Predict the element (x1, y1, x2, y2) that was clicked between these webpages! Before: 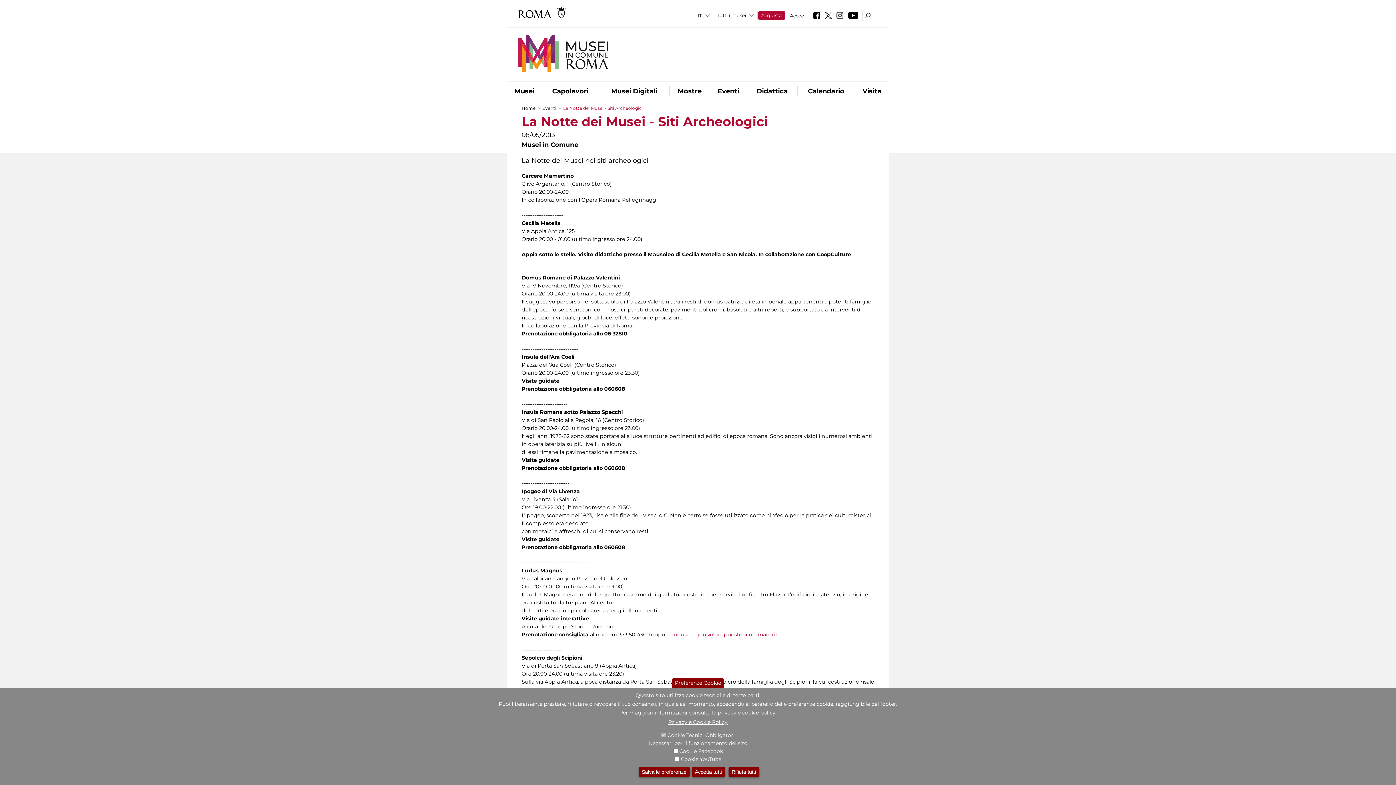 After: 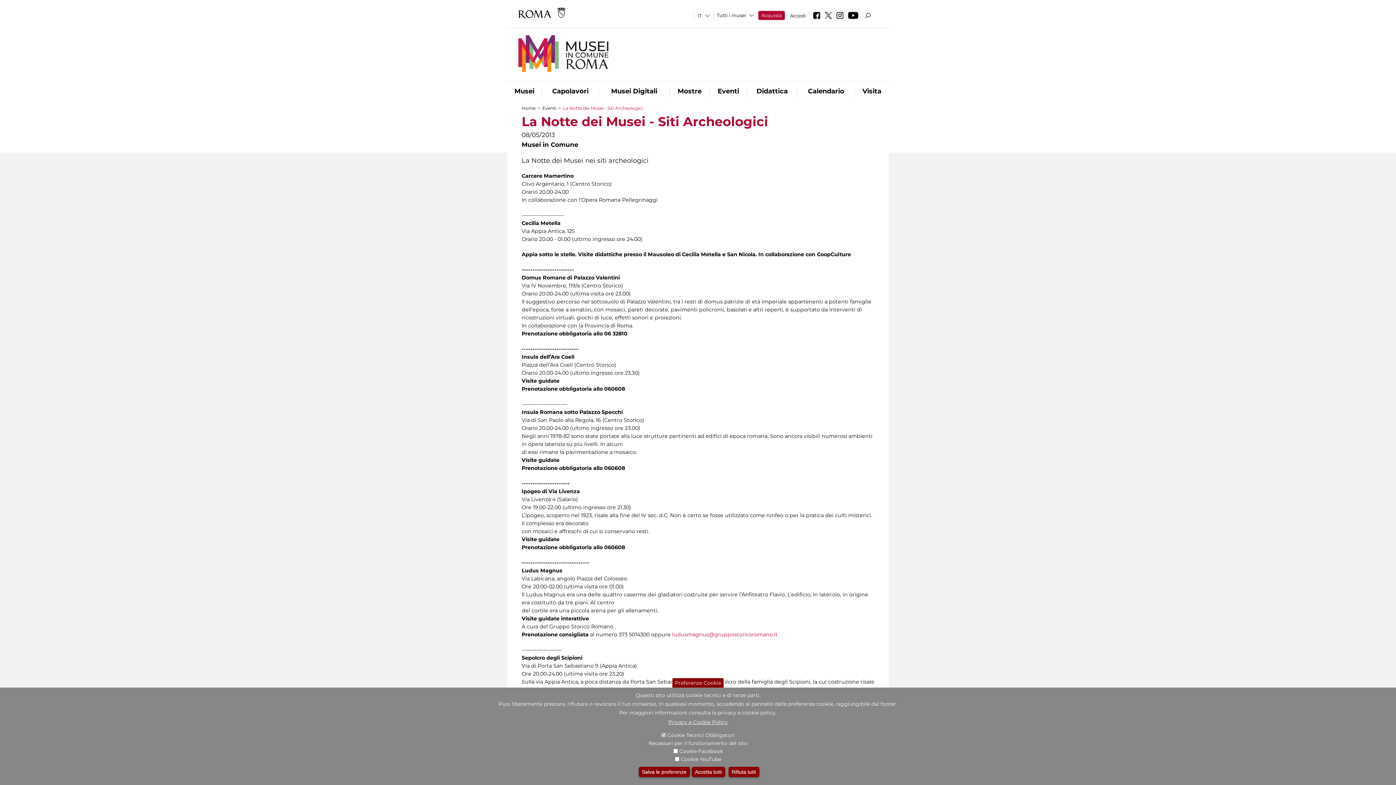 Action: bbox: (668, 719, 727, 725) label: Privacy e Cookie Policy